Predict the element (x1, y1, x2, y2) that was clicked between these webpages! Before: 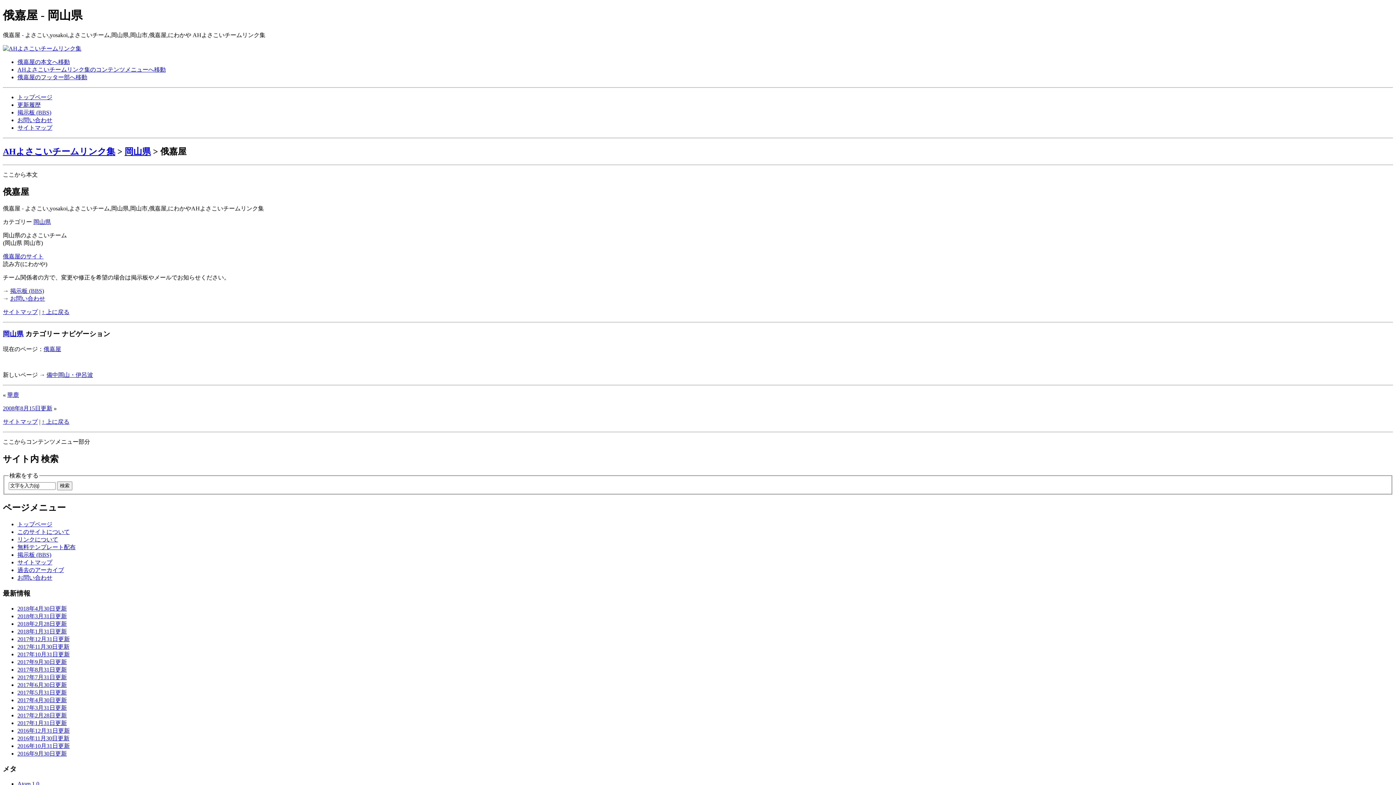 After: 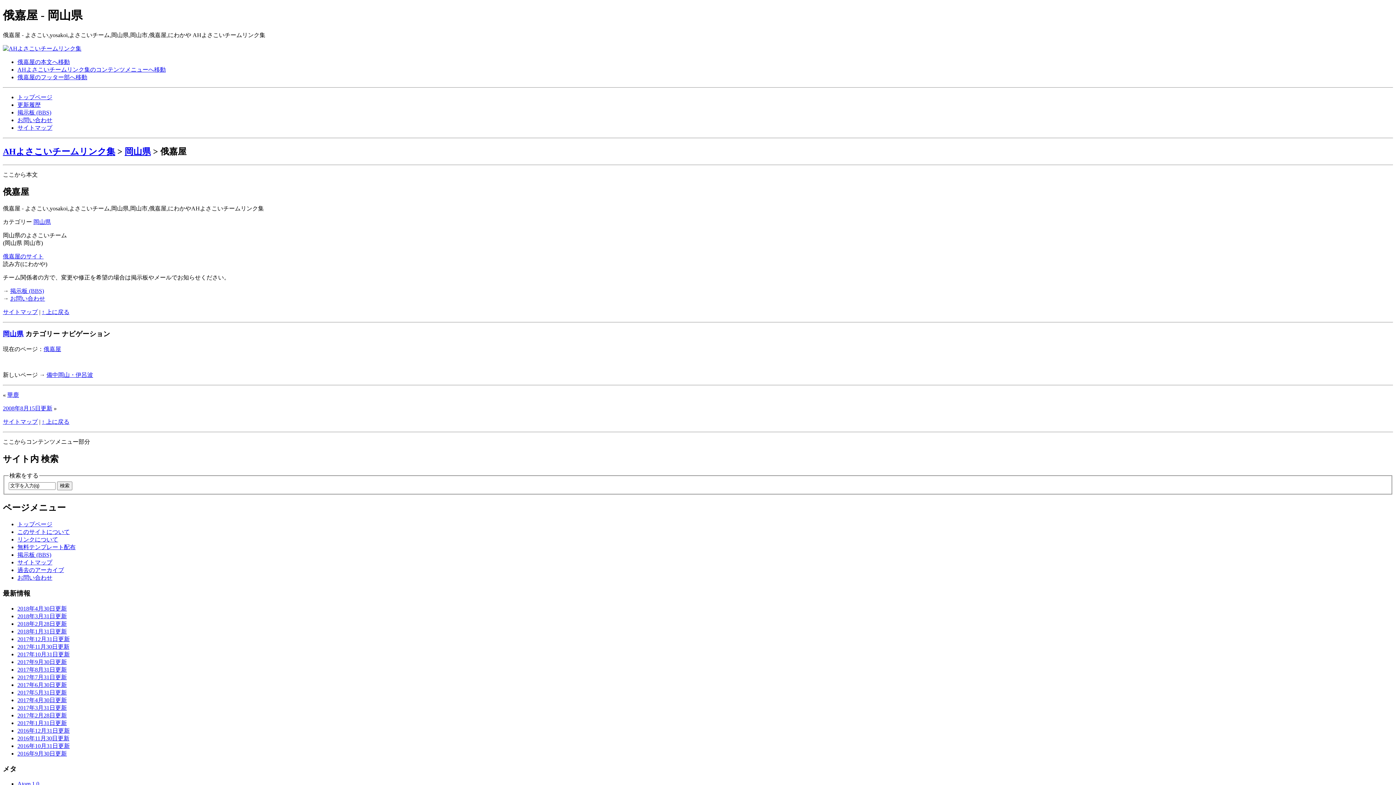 Action: bbox: (2, 253, 43, 259) label: 俄嘉屋のサイト